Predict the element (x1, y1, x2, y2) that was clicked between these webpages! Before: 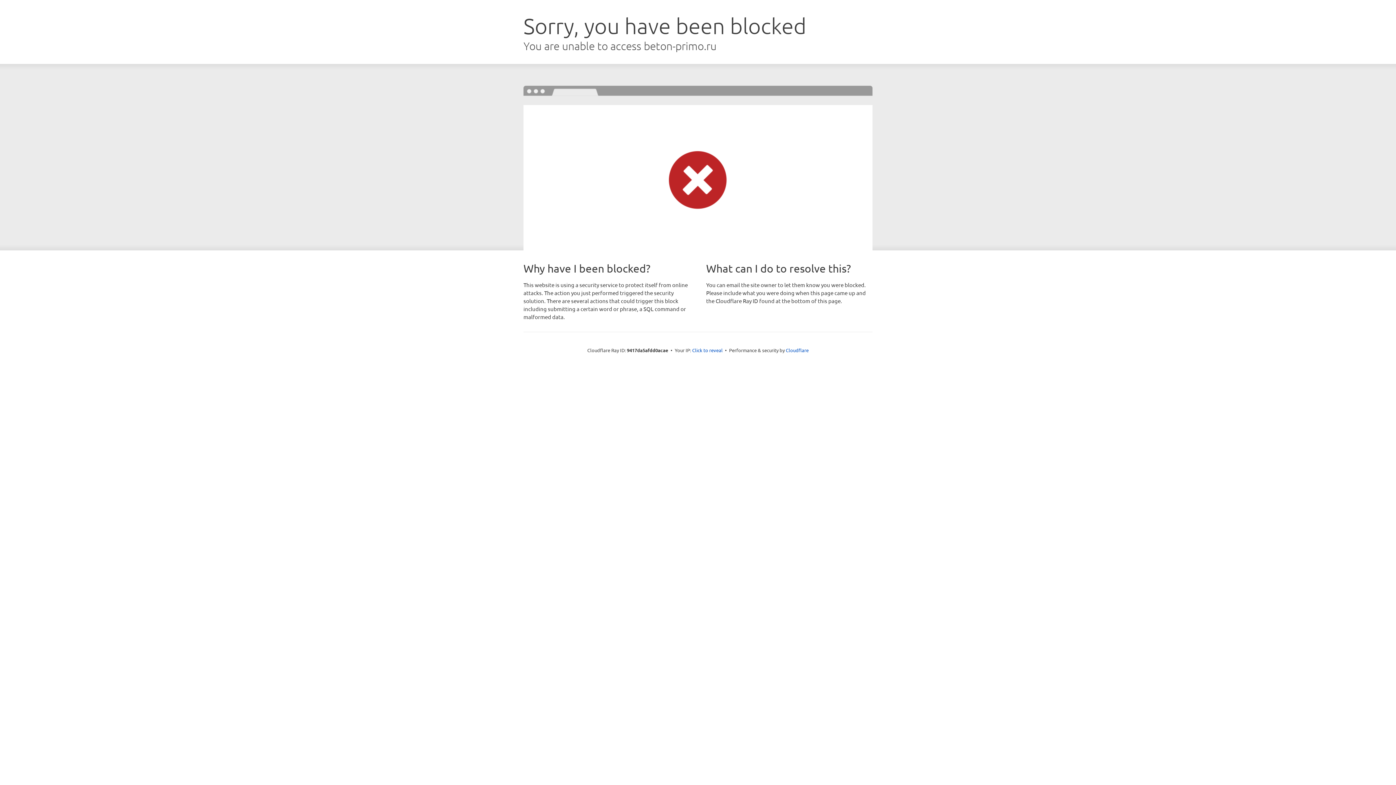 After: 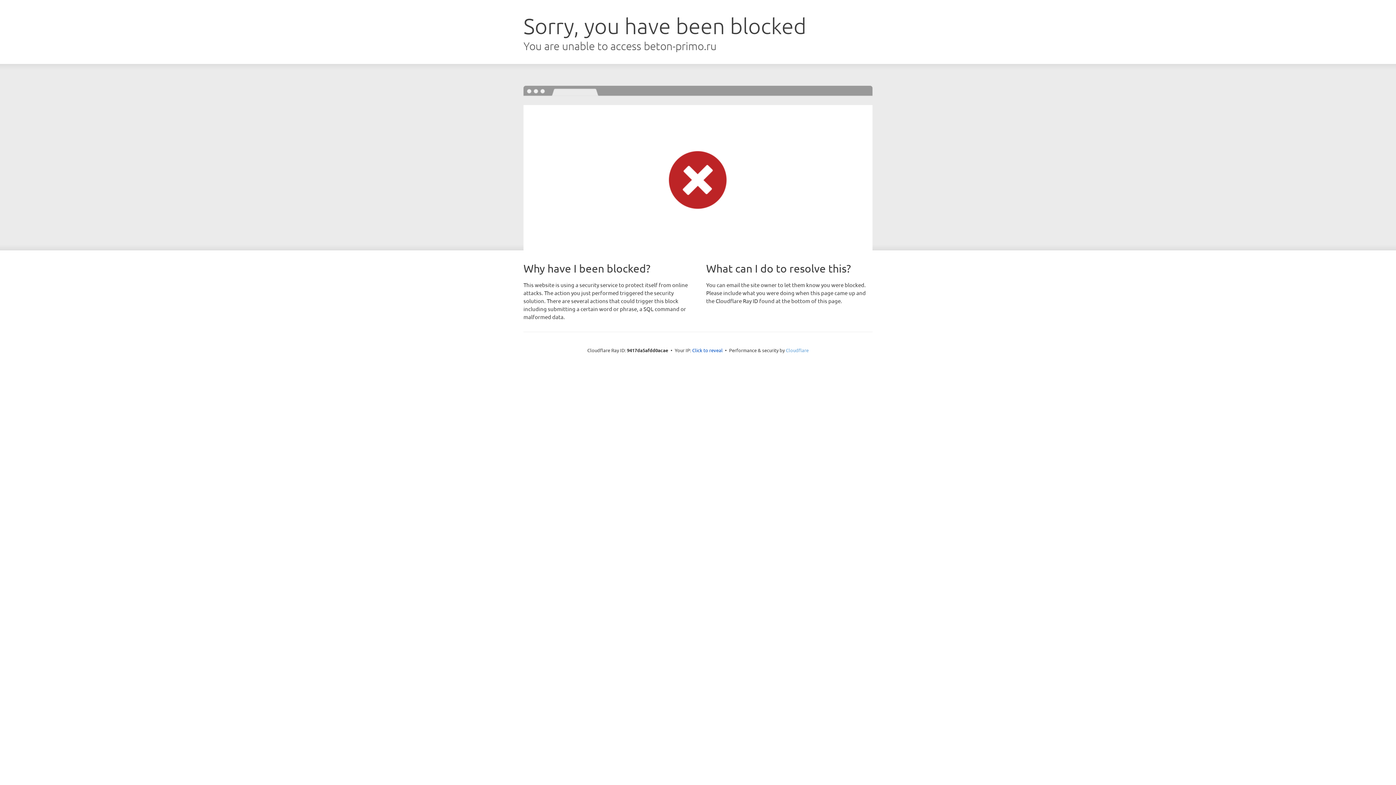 Action: bbox: (786, 347, 808, 353) label: Cloudflare